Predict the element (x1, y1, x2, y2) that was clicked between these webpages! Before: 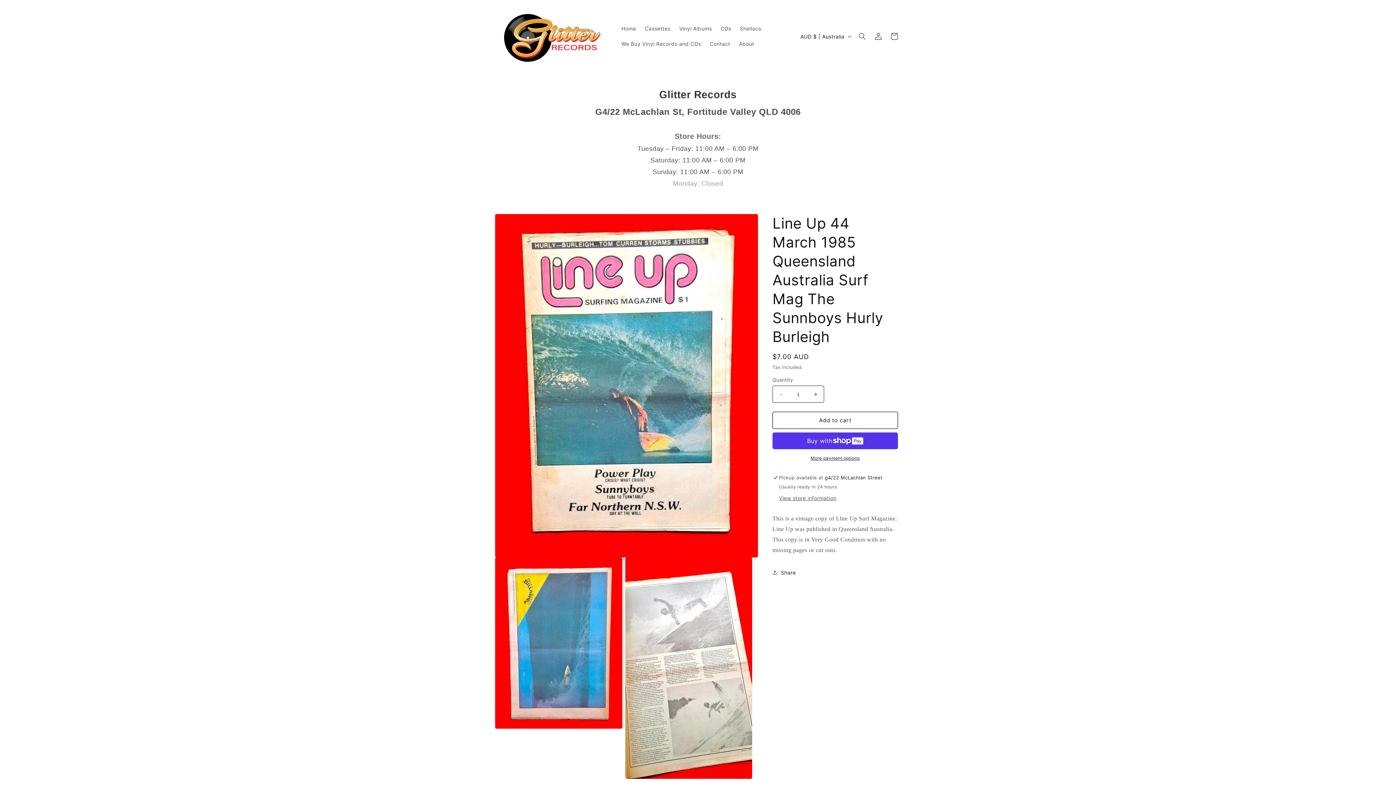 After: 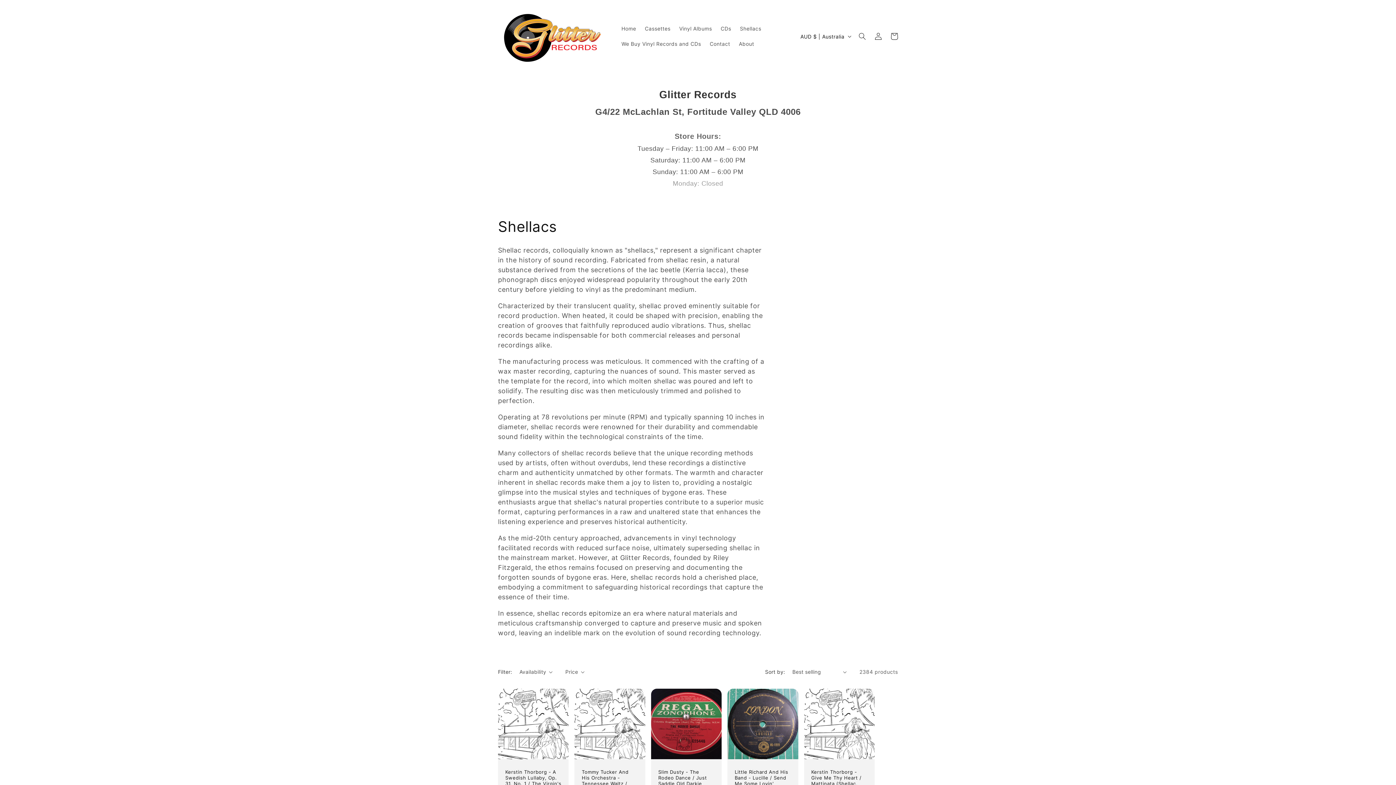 Action: label: Shellacs bbox: (735, 21, 765, 36)